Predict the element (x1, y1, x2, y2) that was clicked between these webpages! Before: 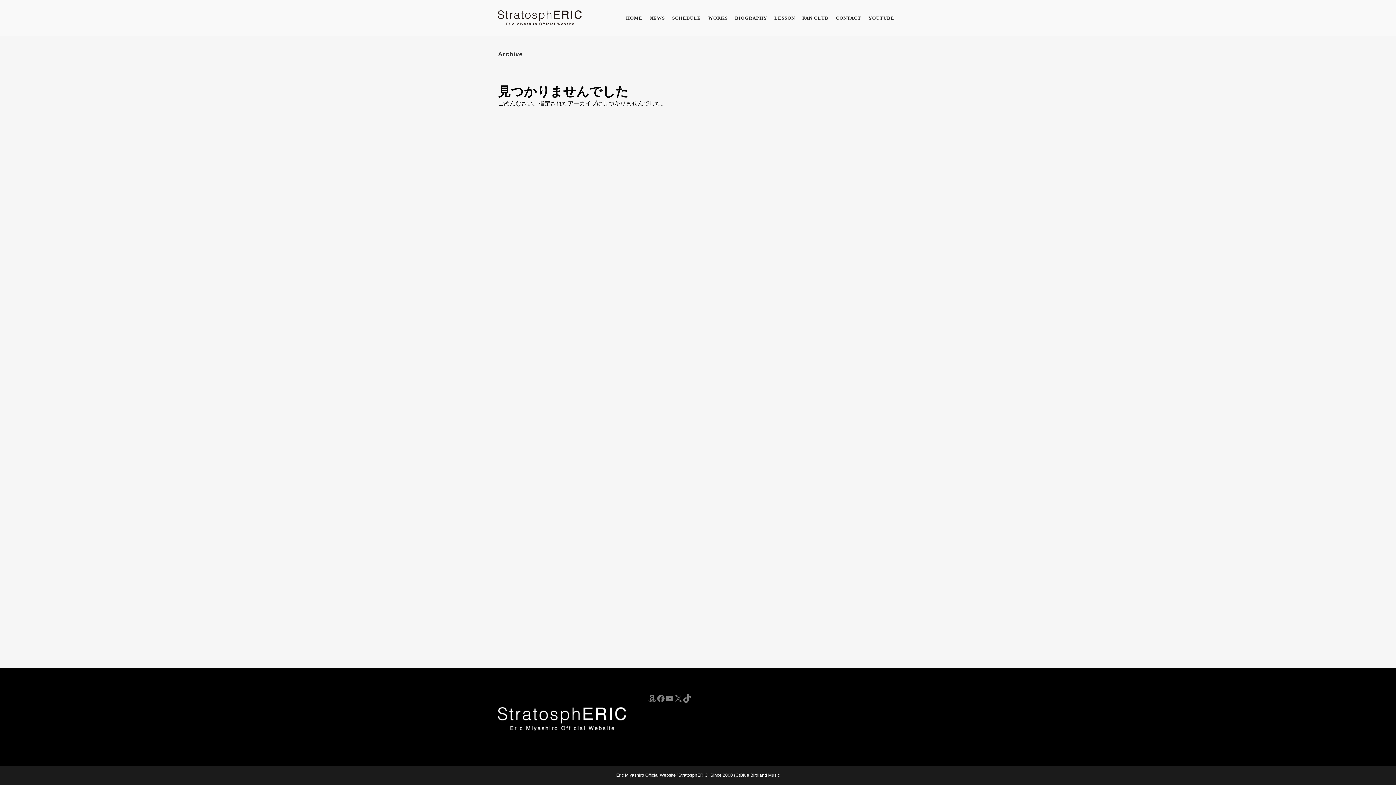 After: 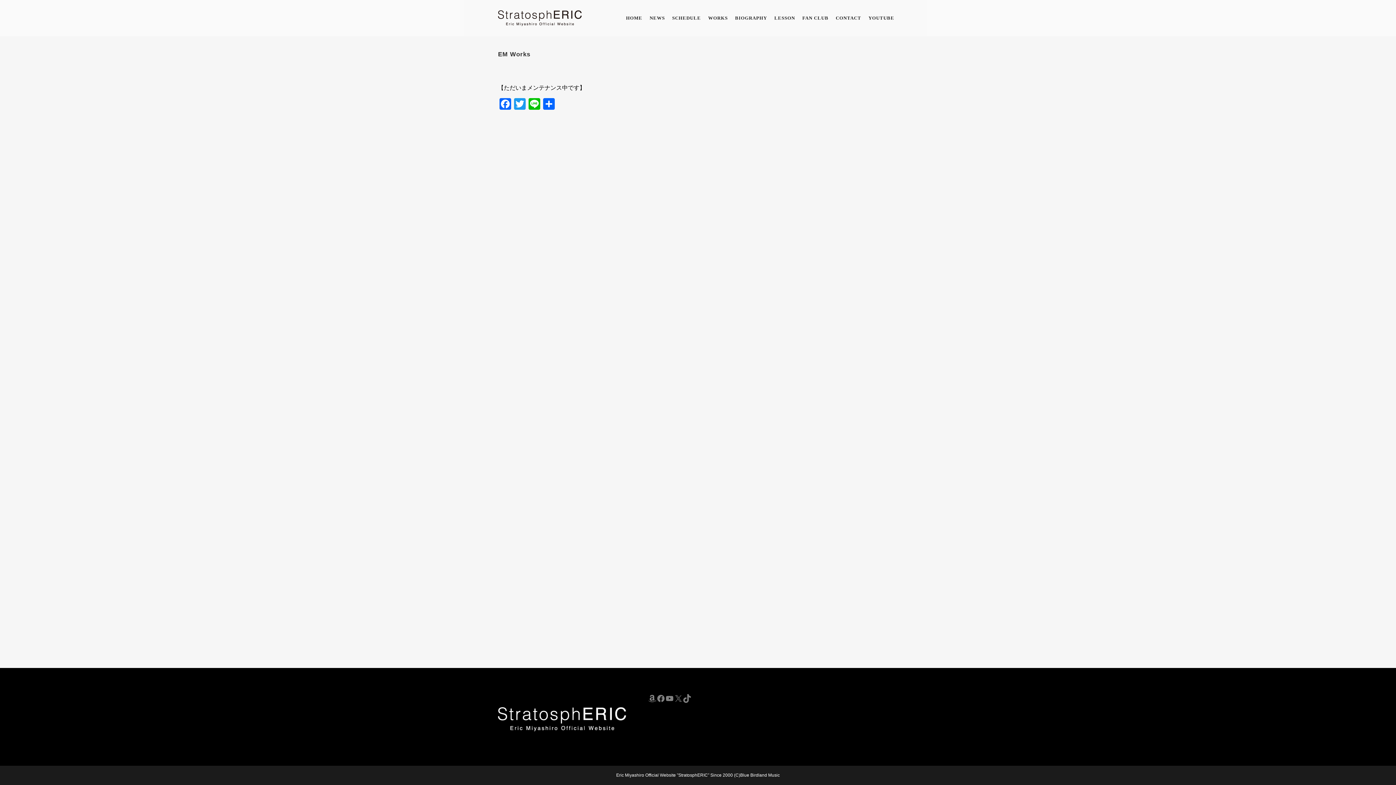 Action: bbox: (647, 694, 656, 703) label: Amazon